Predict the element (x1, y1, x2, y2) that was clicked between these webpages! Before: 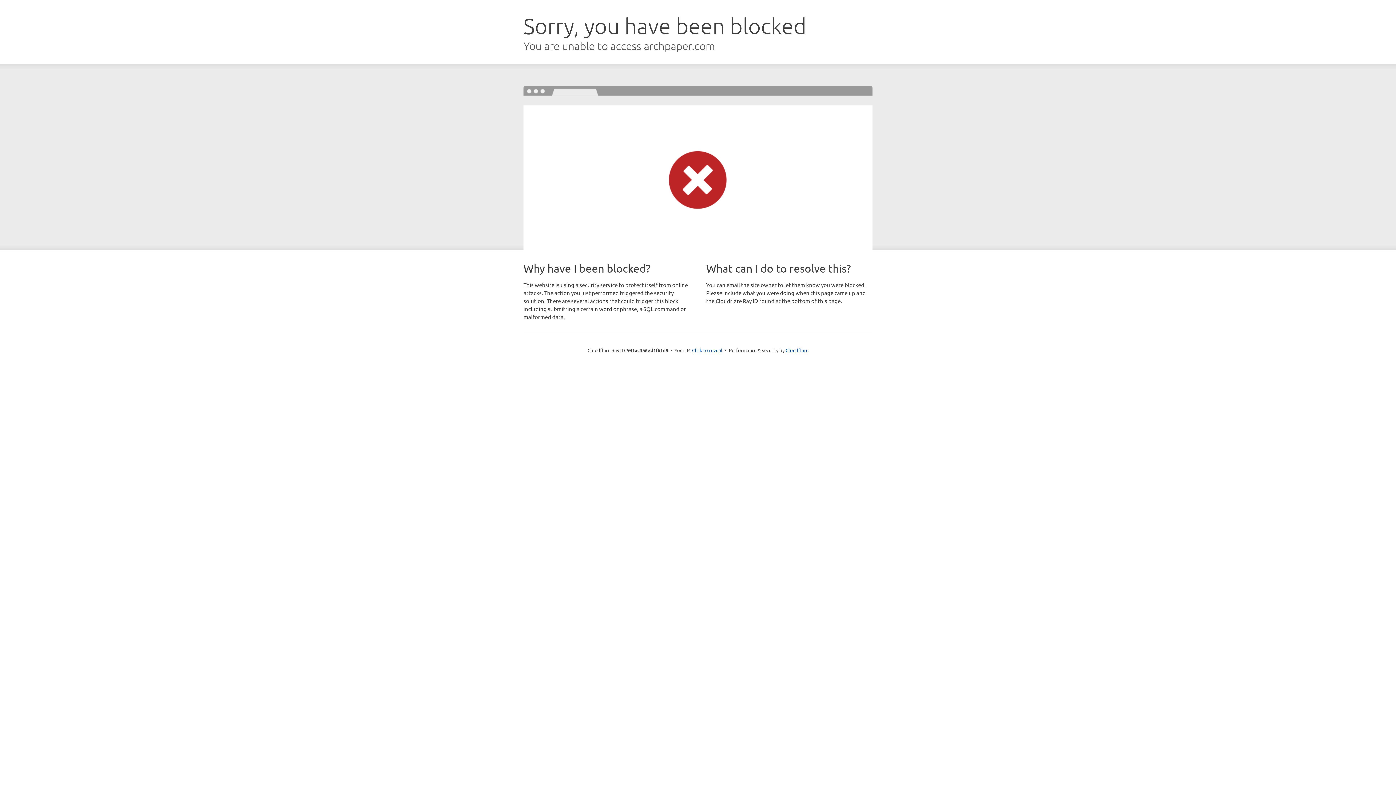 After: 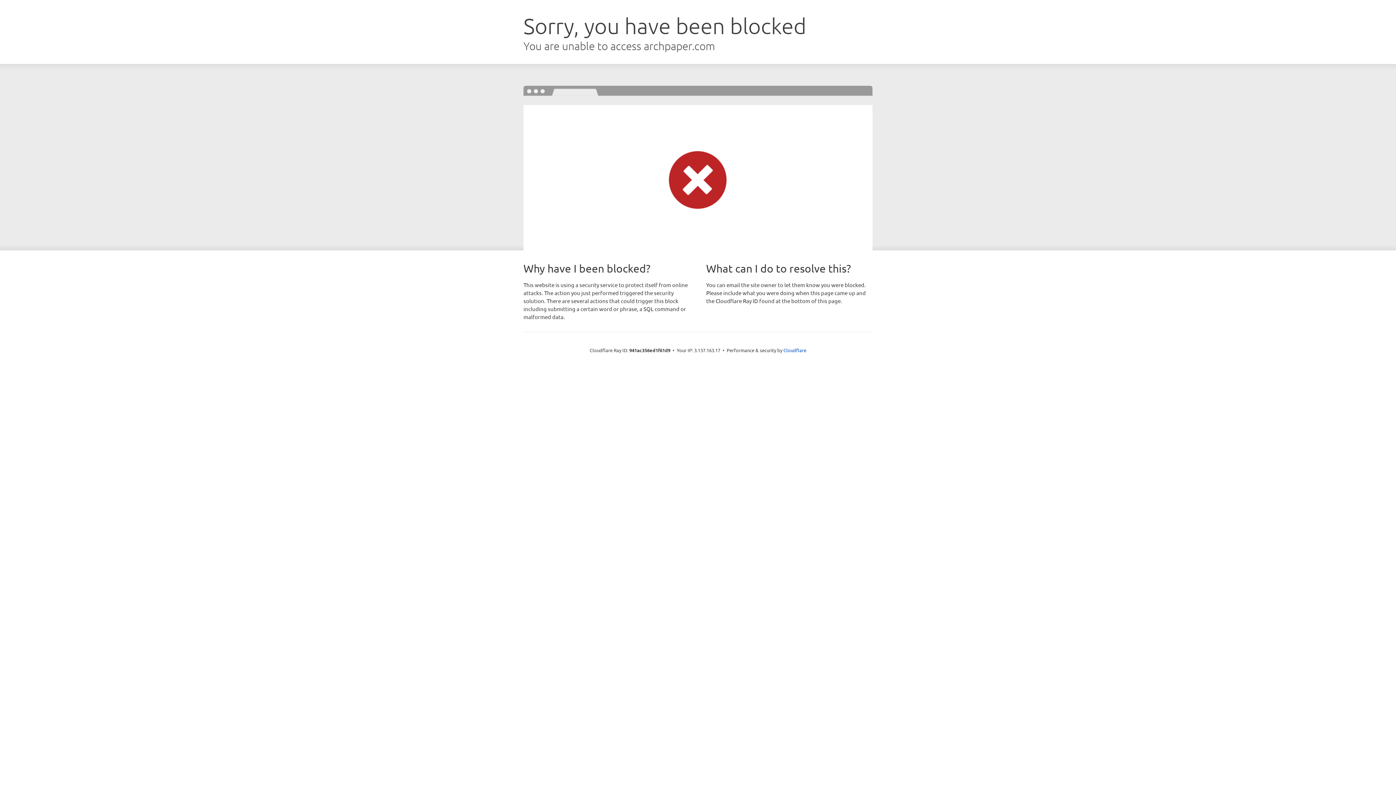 Action: label: Click to reveal bbox: (692, 346, 722, 353)